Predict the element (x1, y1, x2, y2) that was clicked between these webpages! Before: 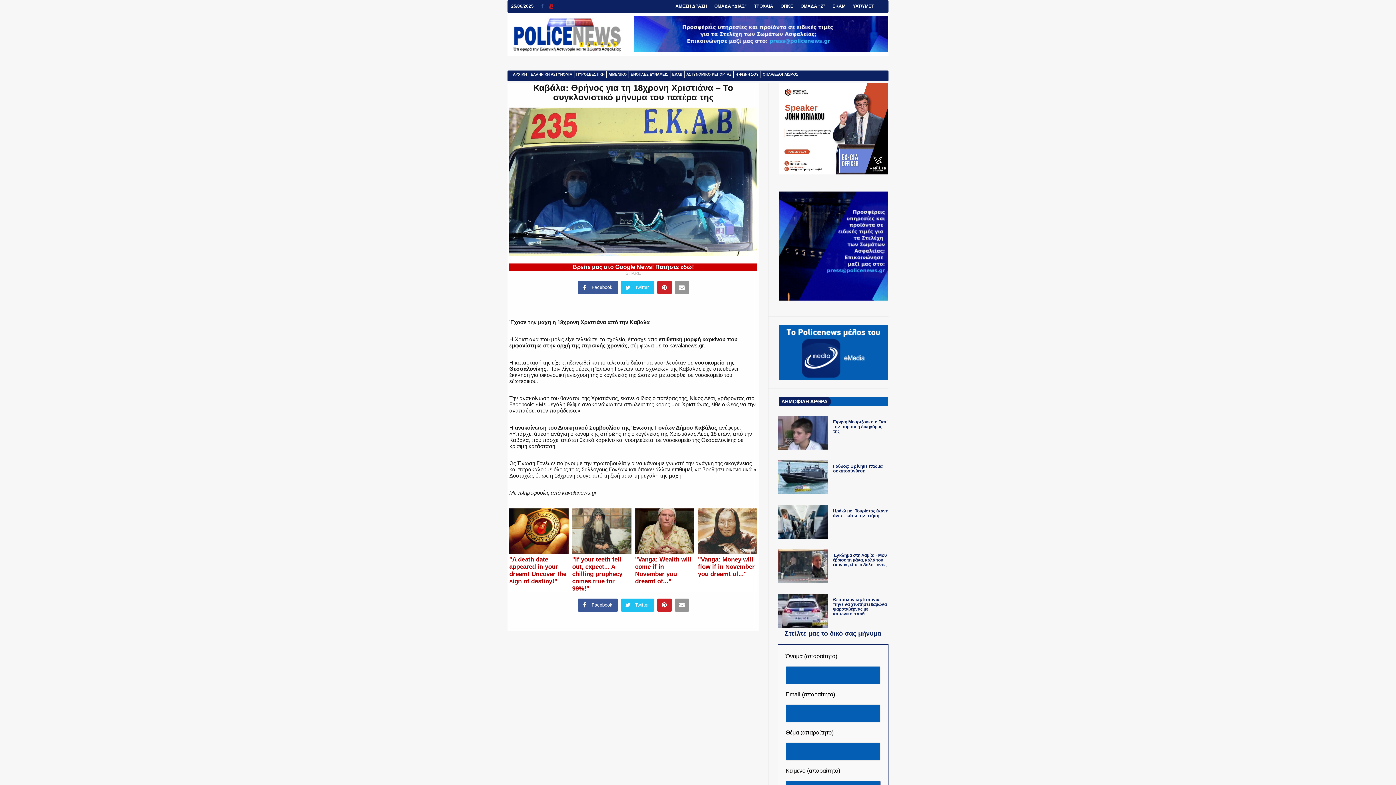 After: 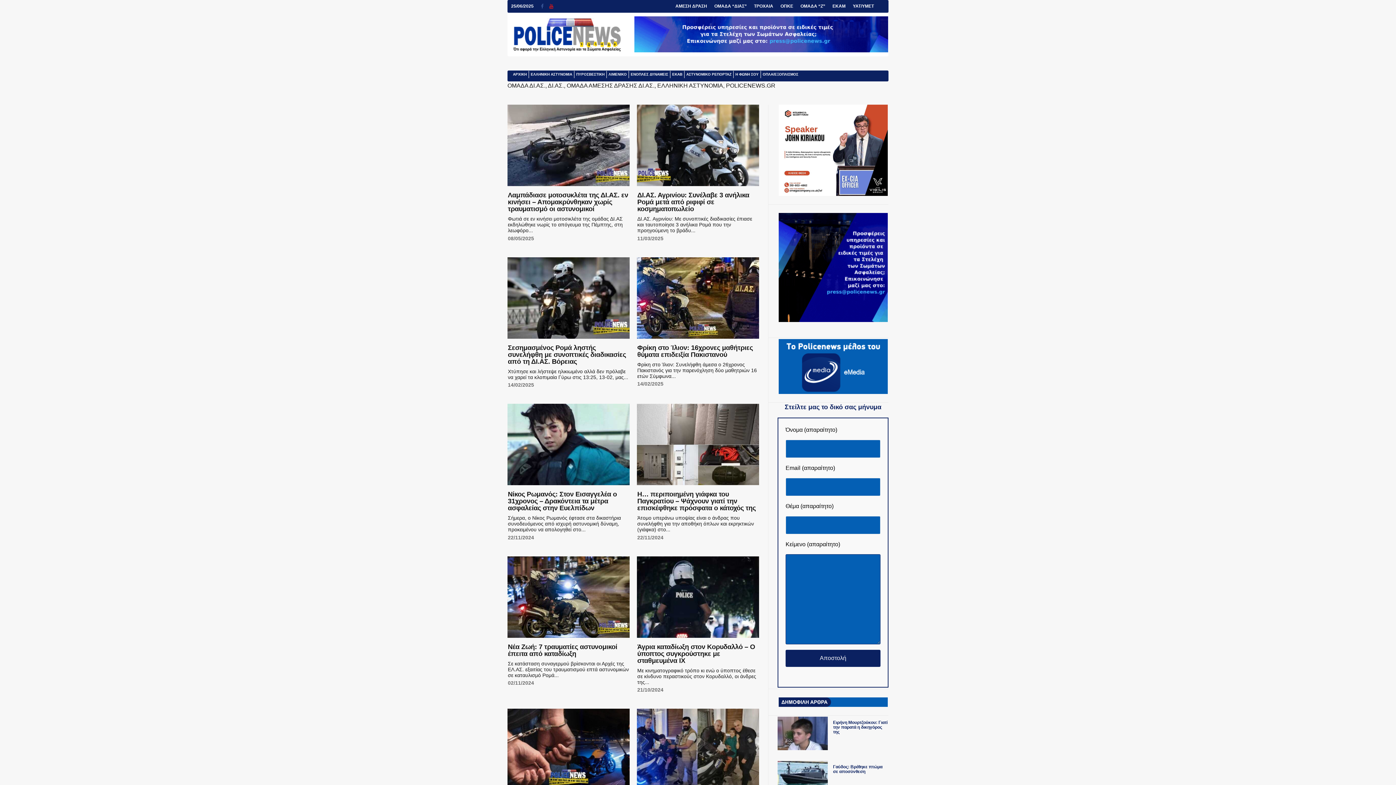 Action: label: ΟΜΑΔΑ “ΔΙΑΣ” bbox: (710, 0, 750, 12)